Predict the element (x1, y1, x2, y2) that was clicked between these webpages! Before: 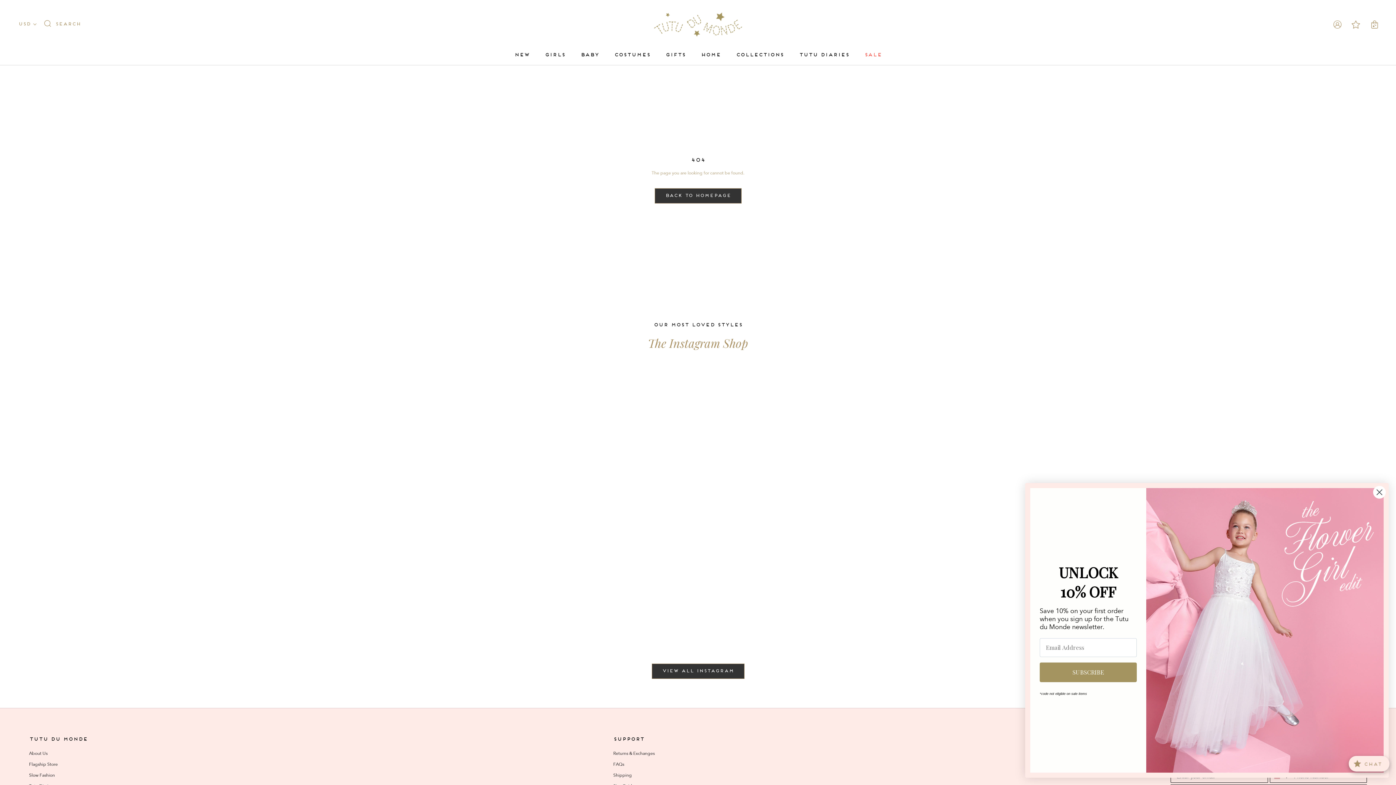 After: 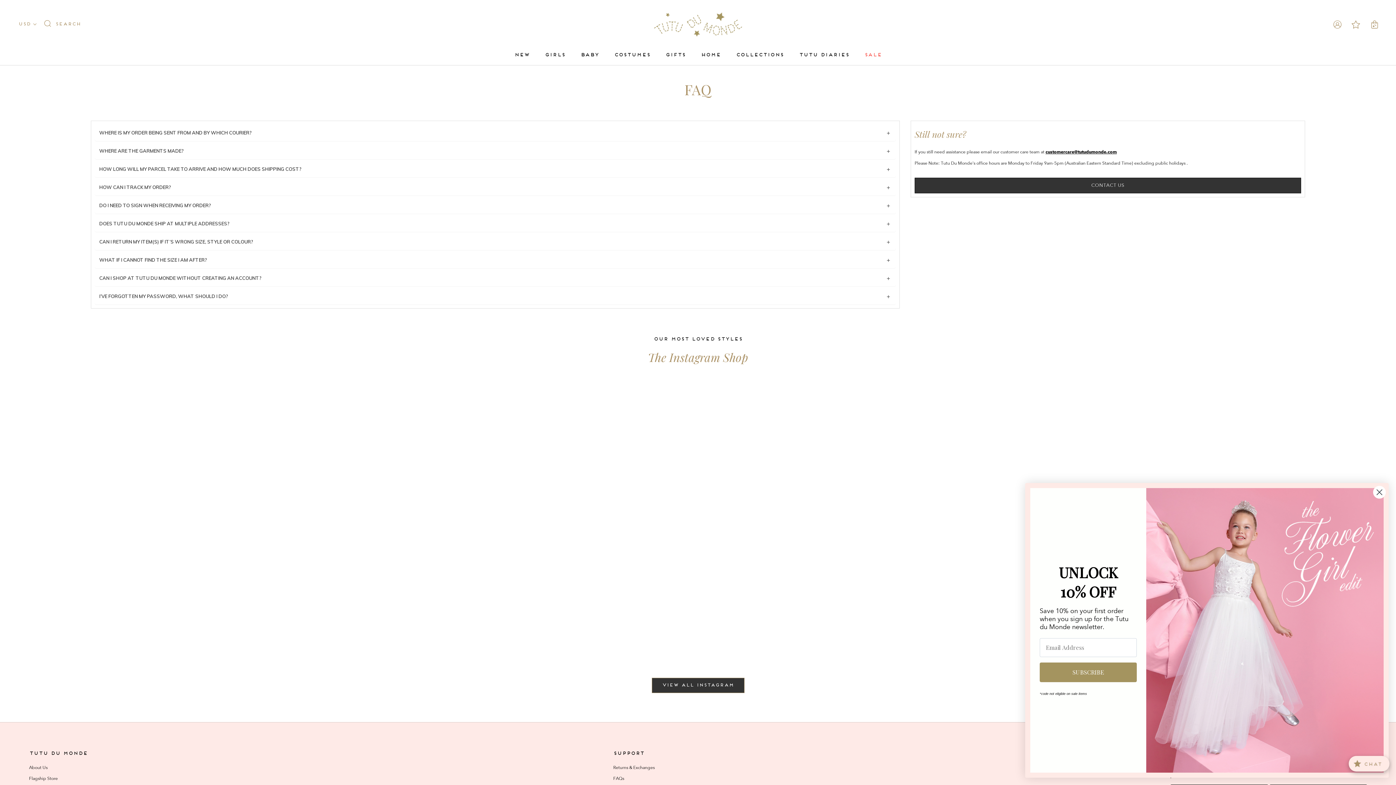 Action: bbox: (613, 761, 657, 768) label: FAQs